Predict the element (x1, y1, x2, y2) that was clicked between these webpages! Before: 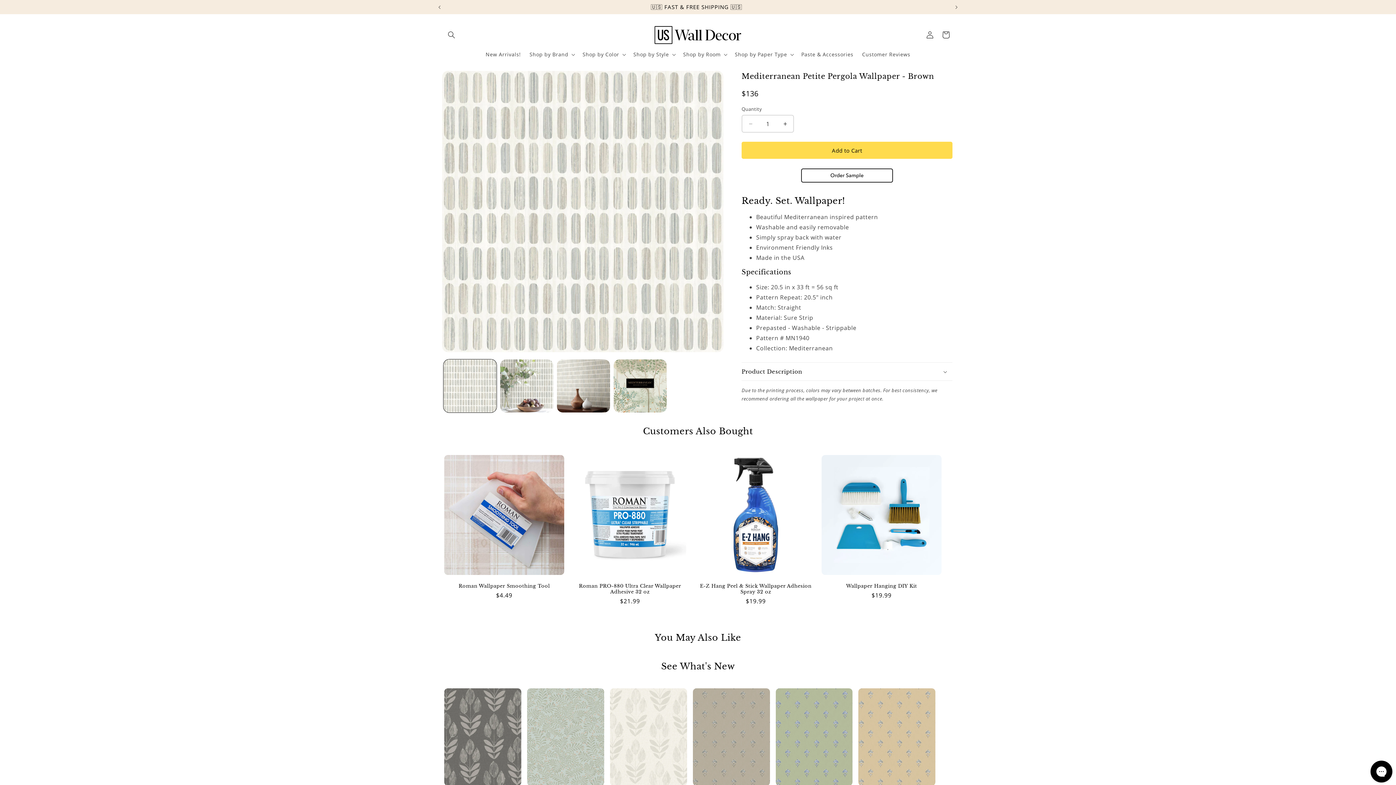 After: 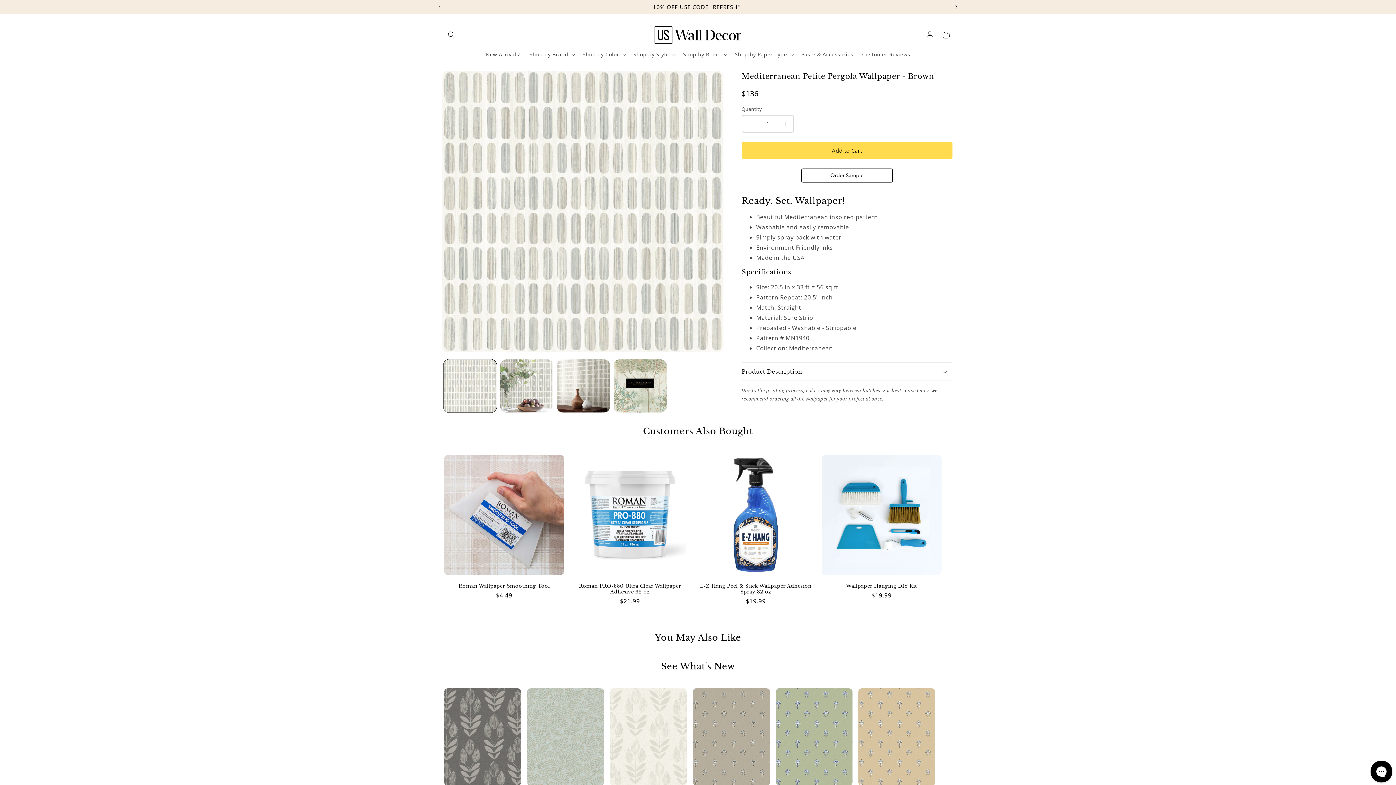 Action: label: Next announcement bbox: (948, 0, 964, 14)